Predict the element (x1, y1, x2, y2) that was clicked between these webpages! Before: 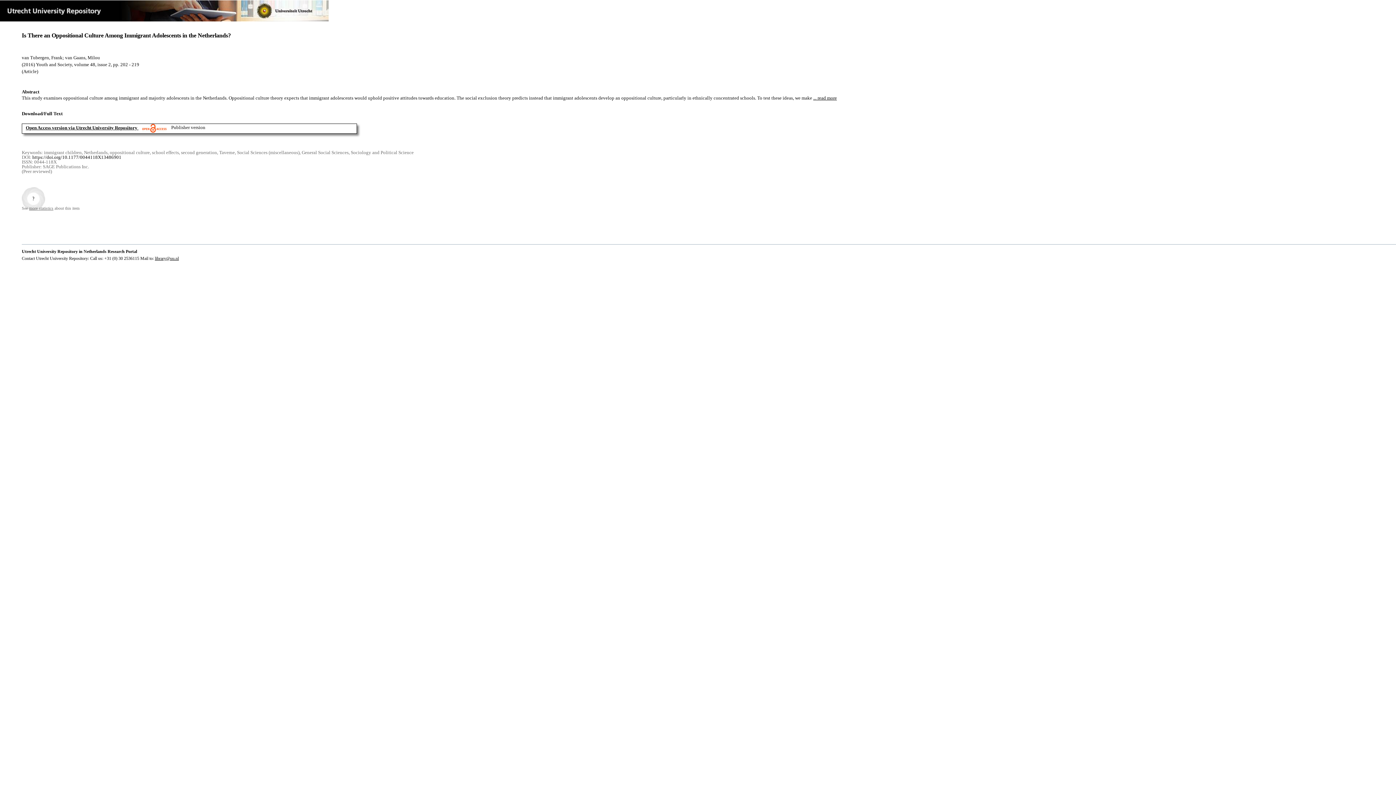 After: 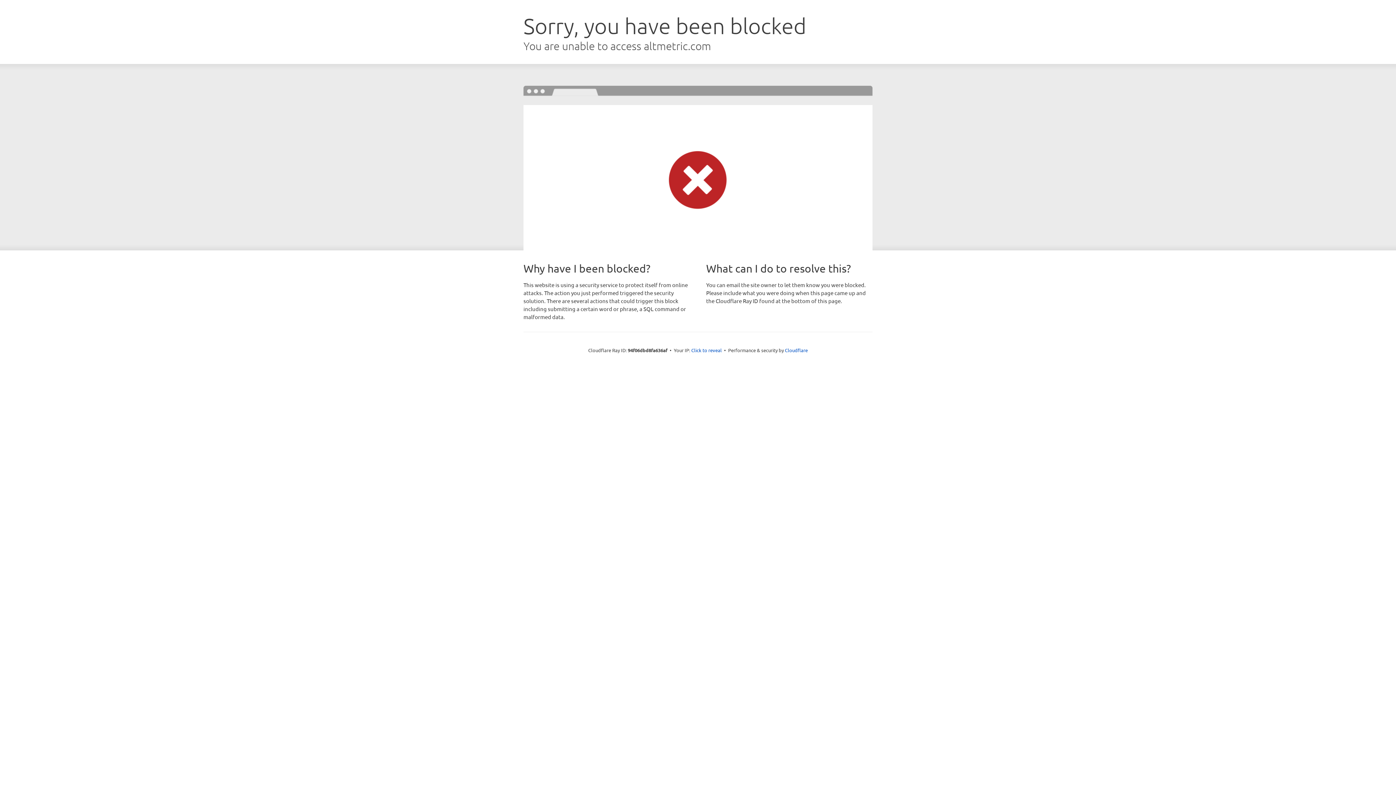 Action: bbox: (21, 187, 45, 210)